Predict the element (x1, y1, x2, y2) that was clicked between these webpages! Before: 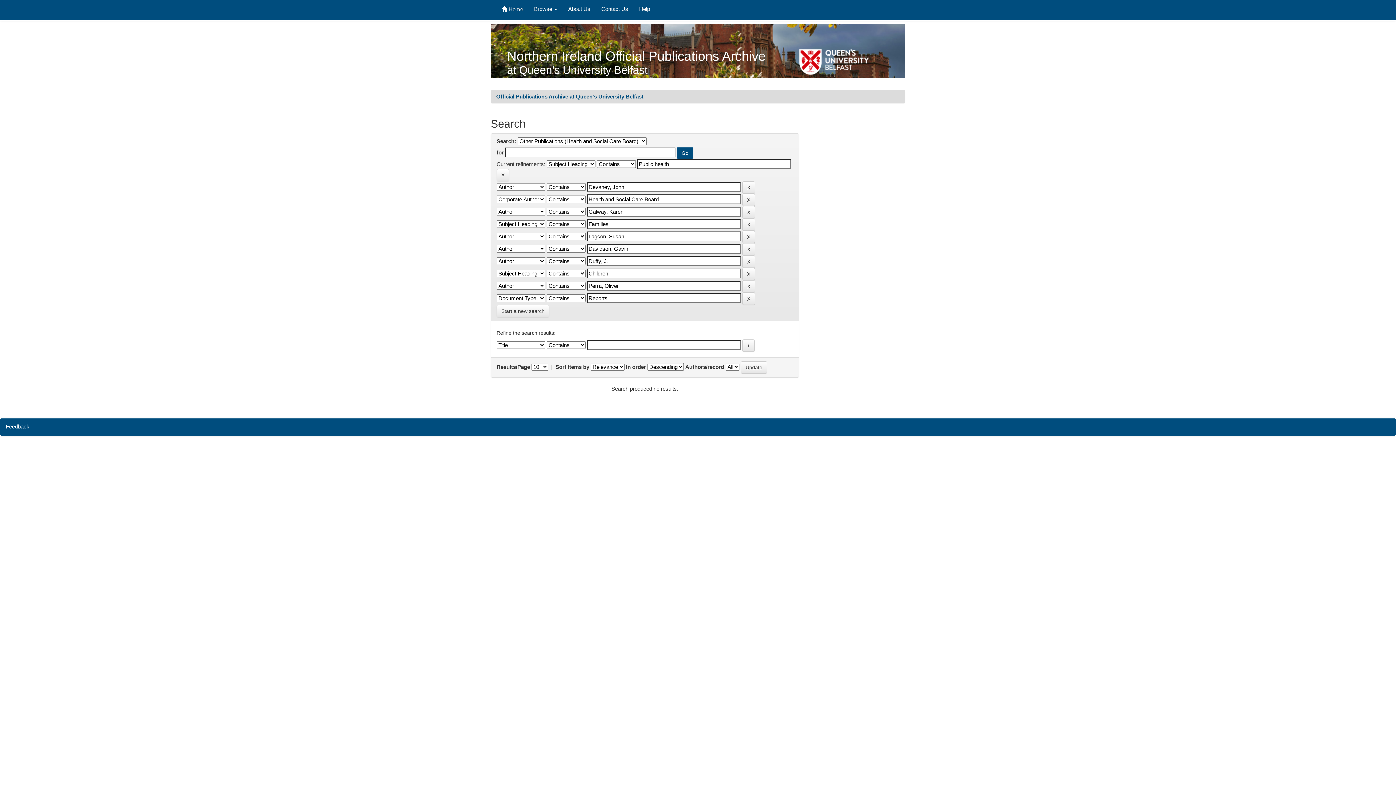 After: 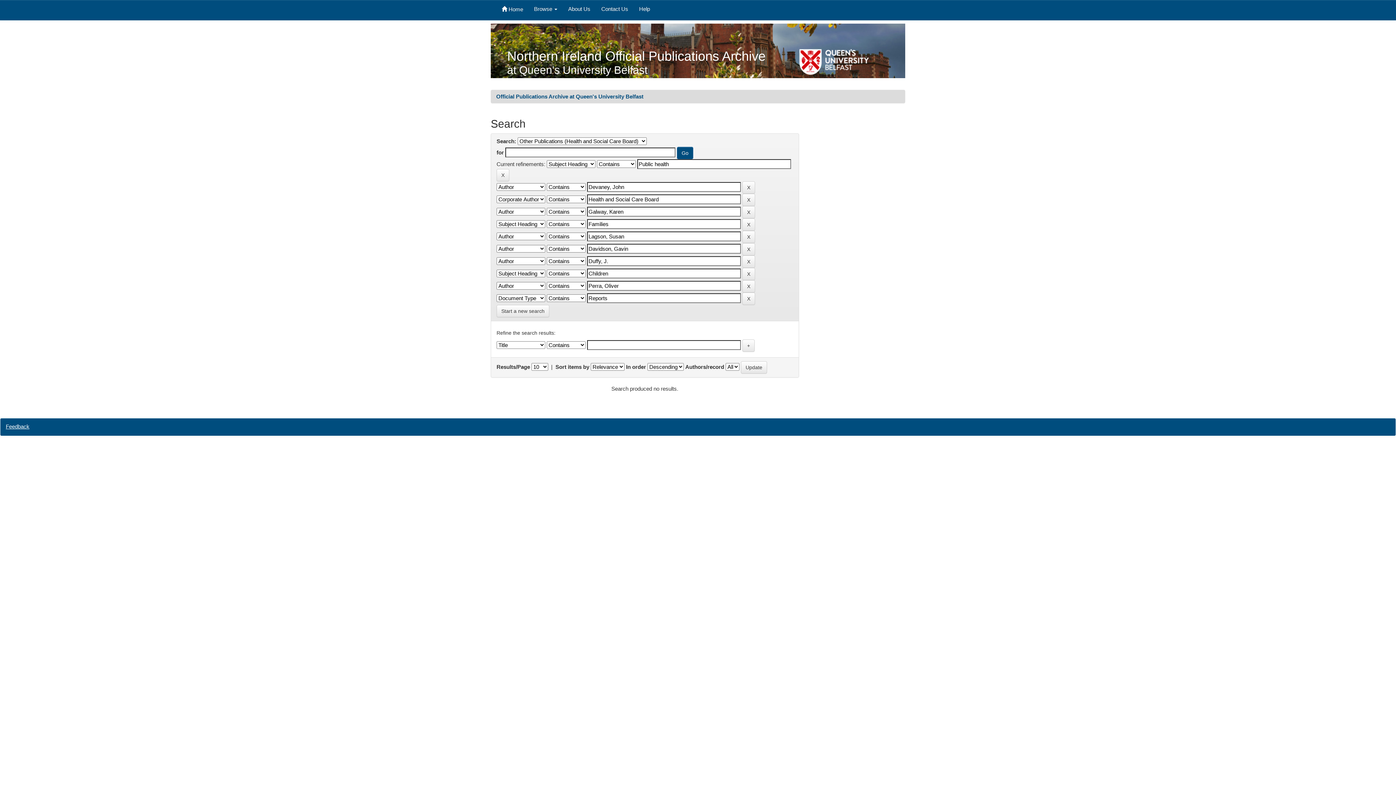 Action: bbox: (5, 423, 29, 429) label: Feedback